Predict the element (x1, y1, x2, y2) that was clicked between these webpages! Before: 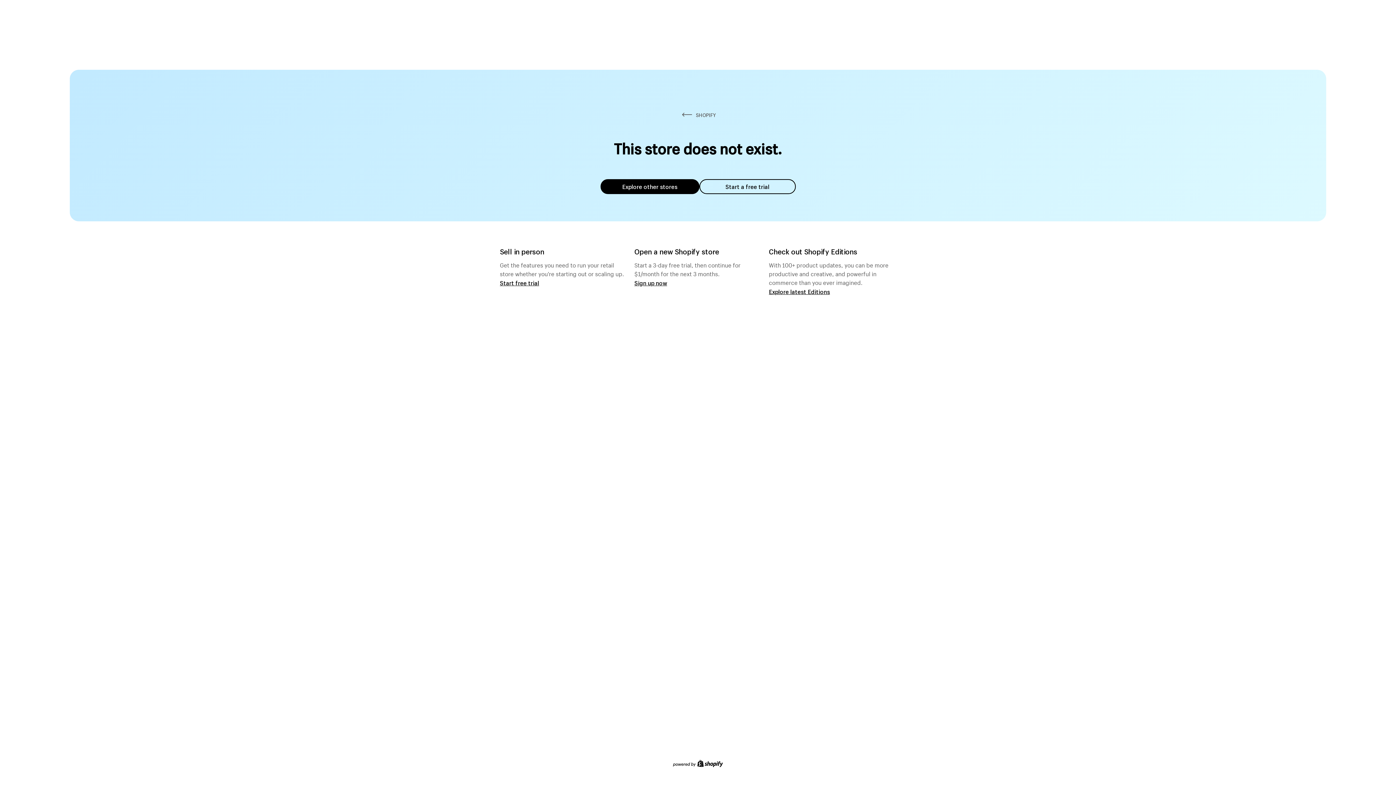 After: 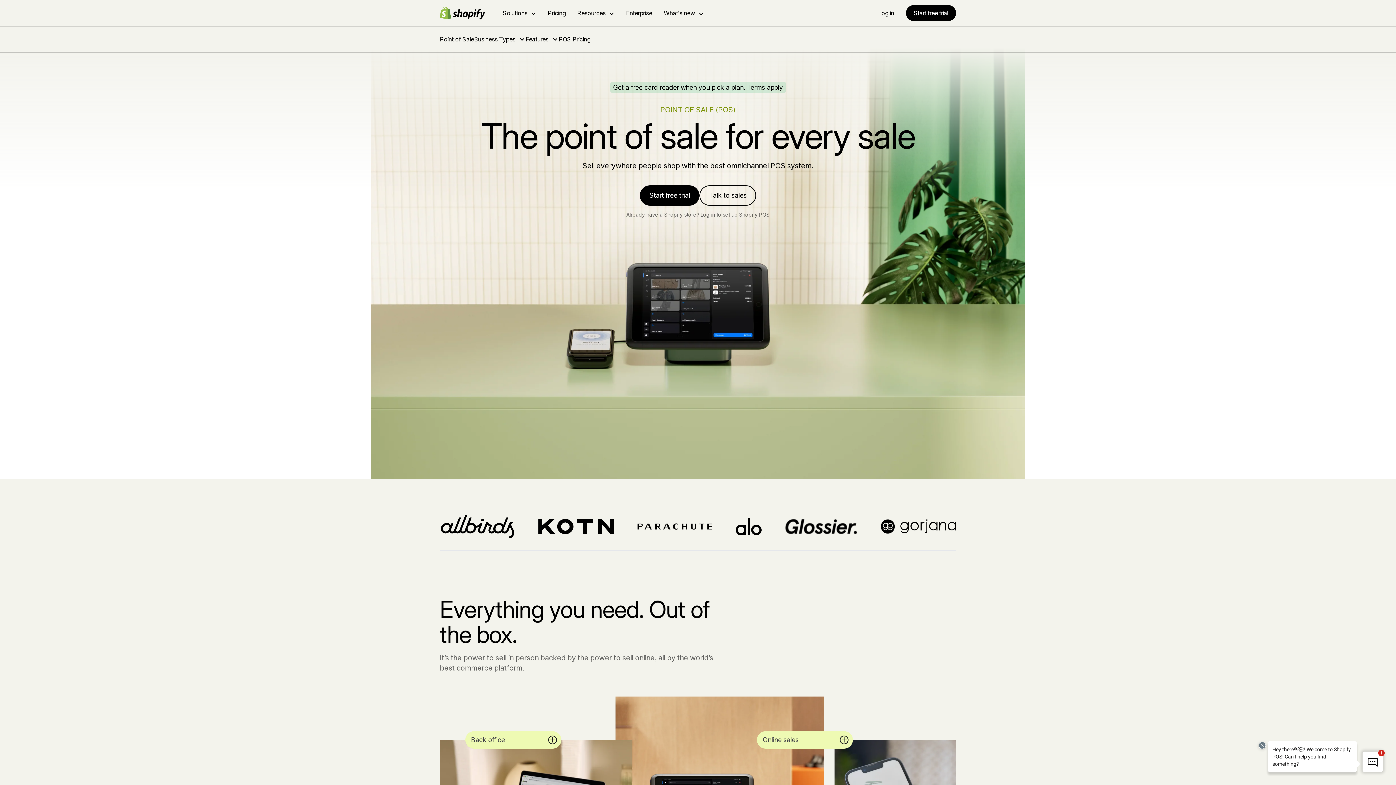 Action: bbox: (500, 279, 539, 286) label: Start free trial